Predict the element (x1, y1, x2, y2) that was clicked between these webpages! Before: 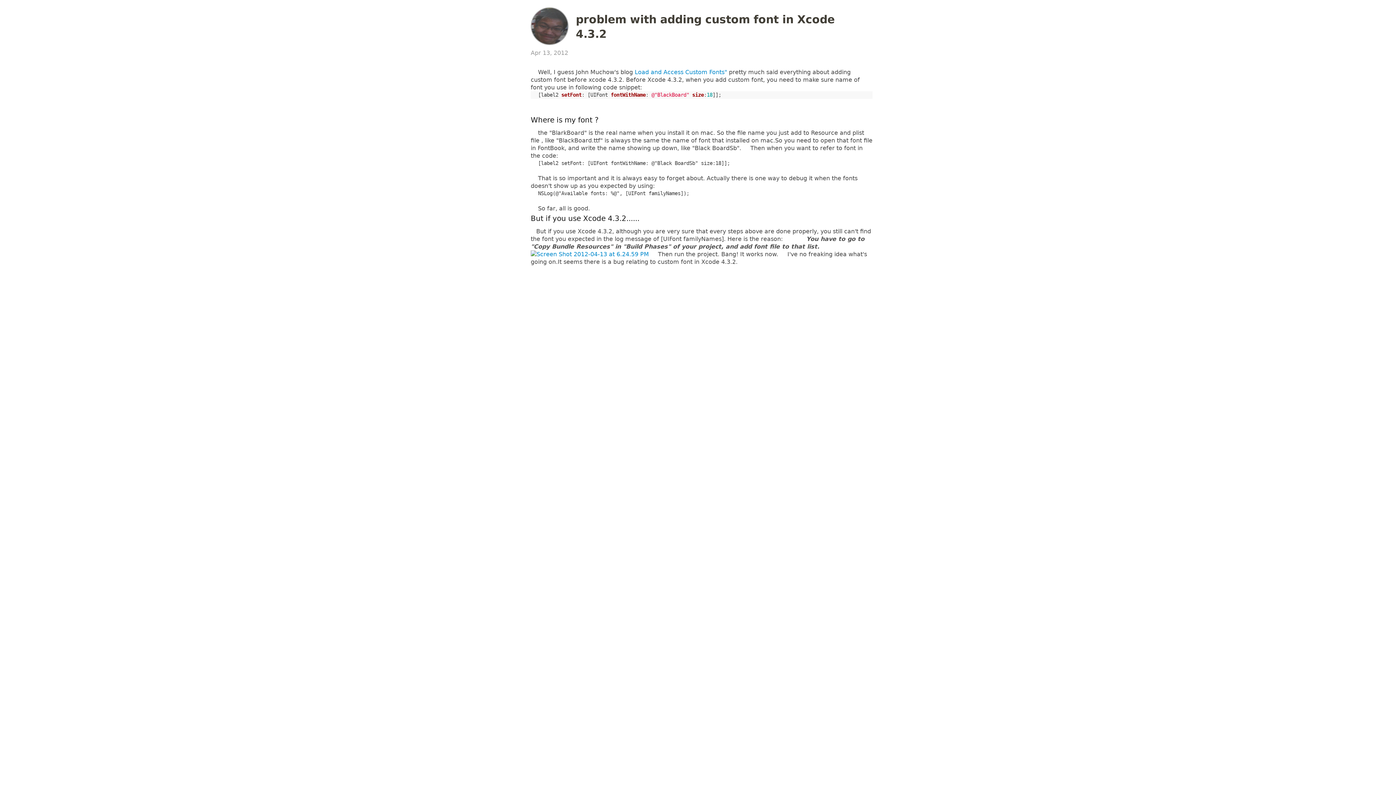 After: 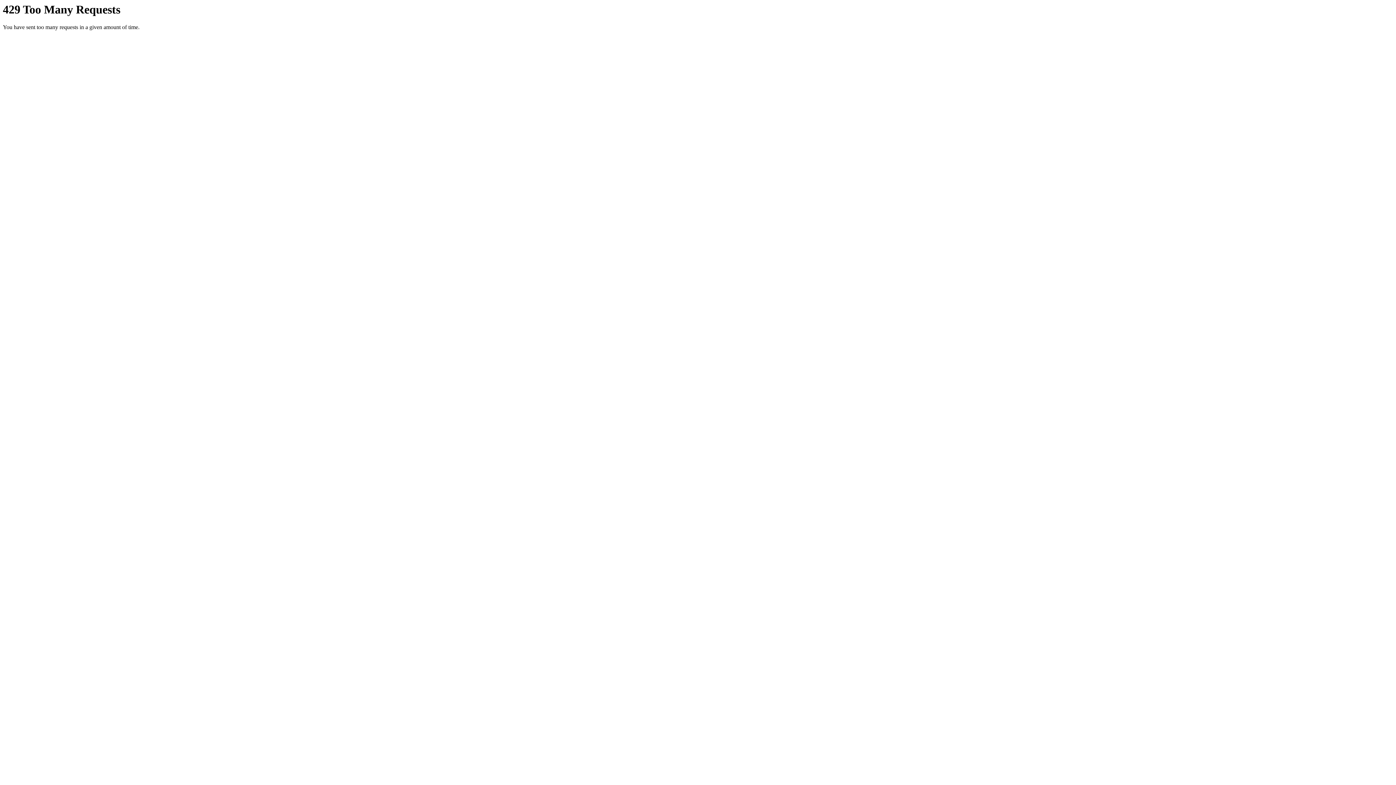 Action: bbox: (530, 250, 649, 257)